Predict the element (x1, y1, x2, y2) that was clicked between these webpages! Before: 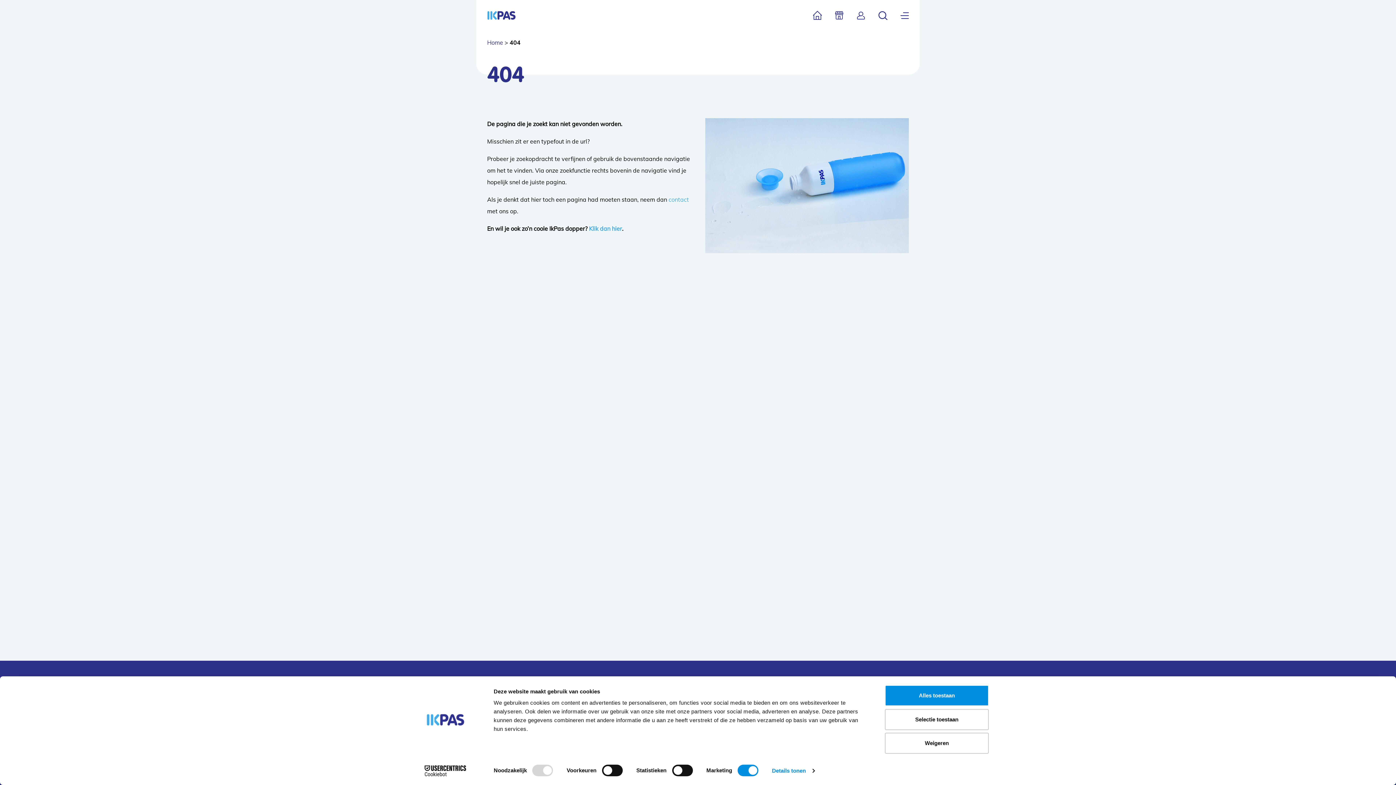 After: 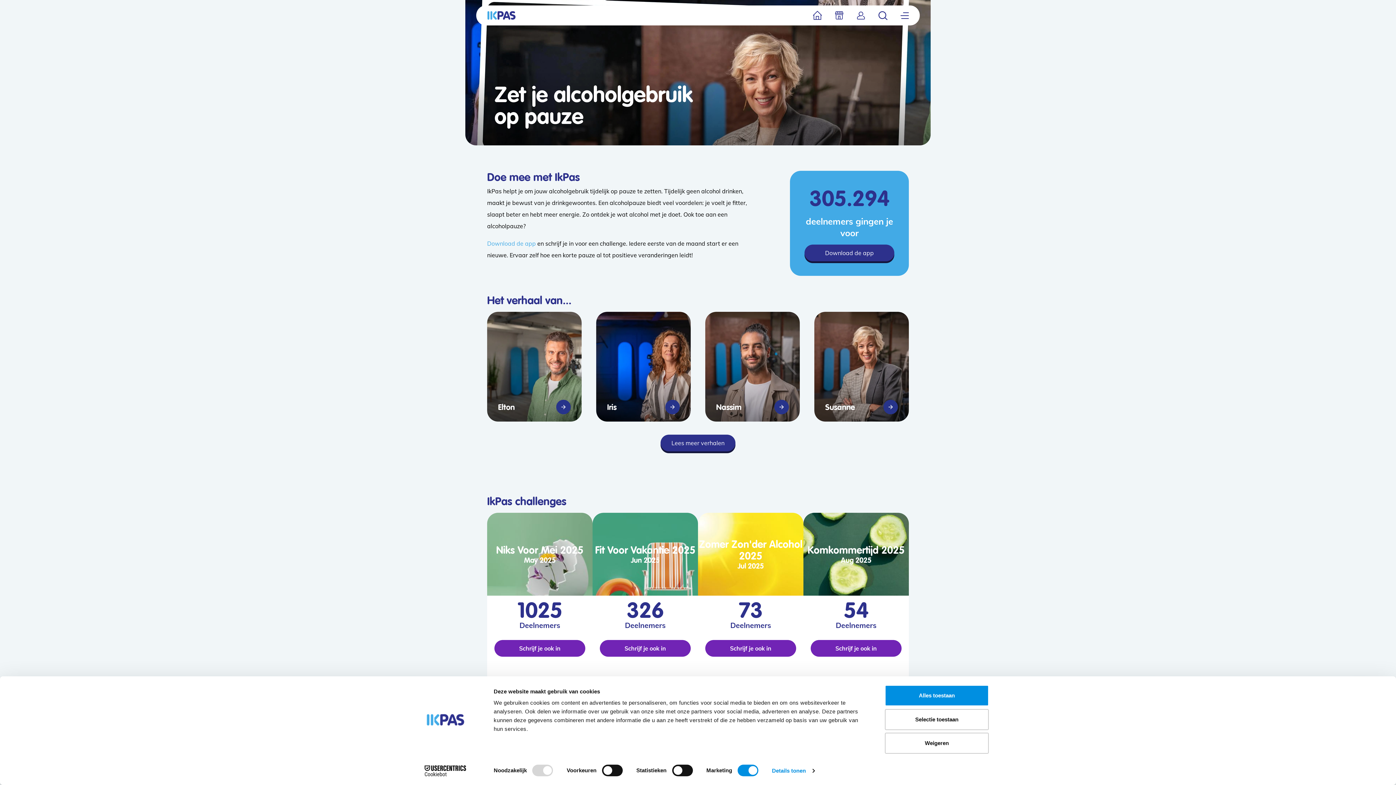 Action: bbox: (813, 10, 822, 20)